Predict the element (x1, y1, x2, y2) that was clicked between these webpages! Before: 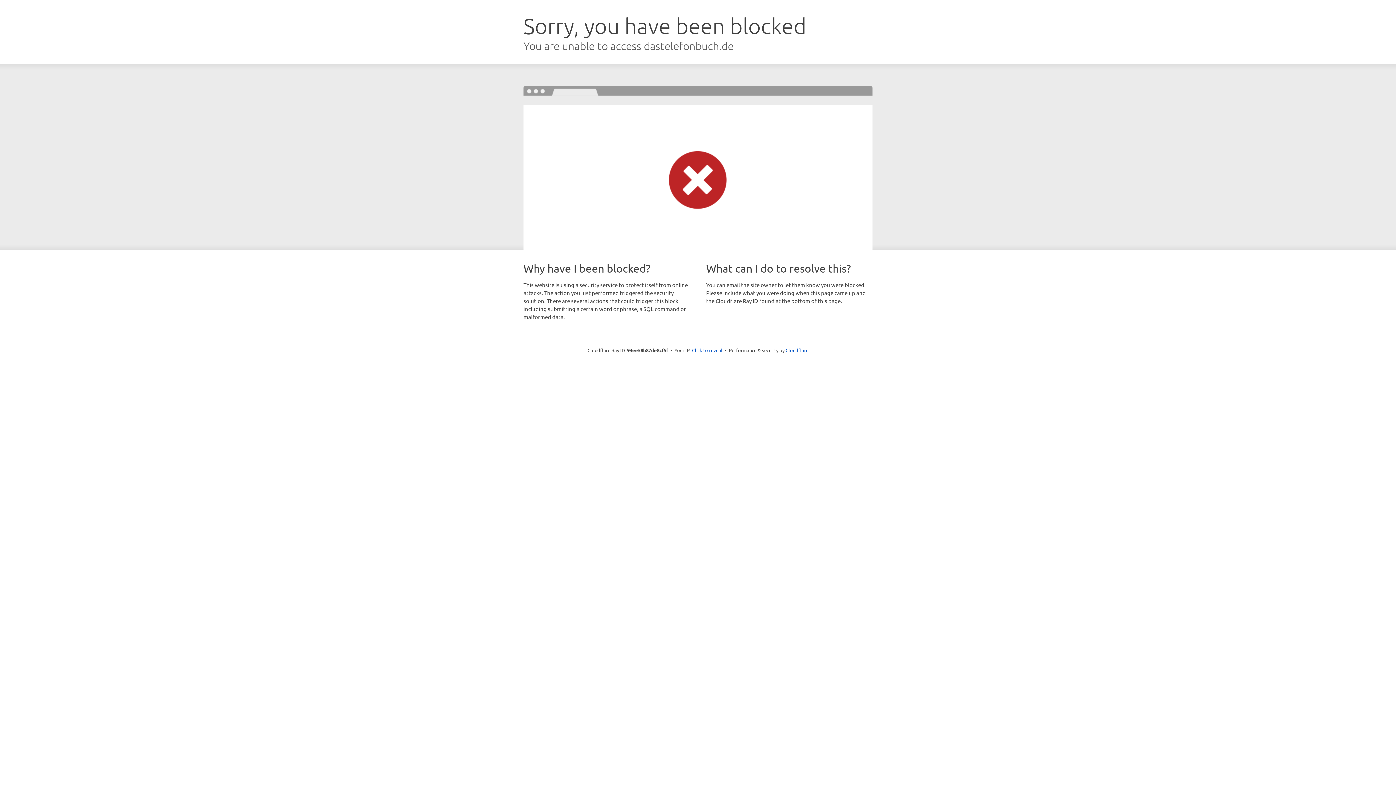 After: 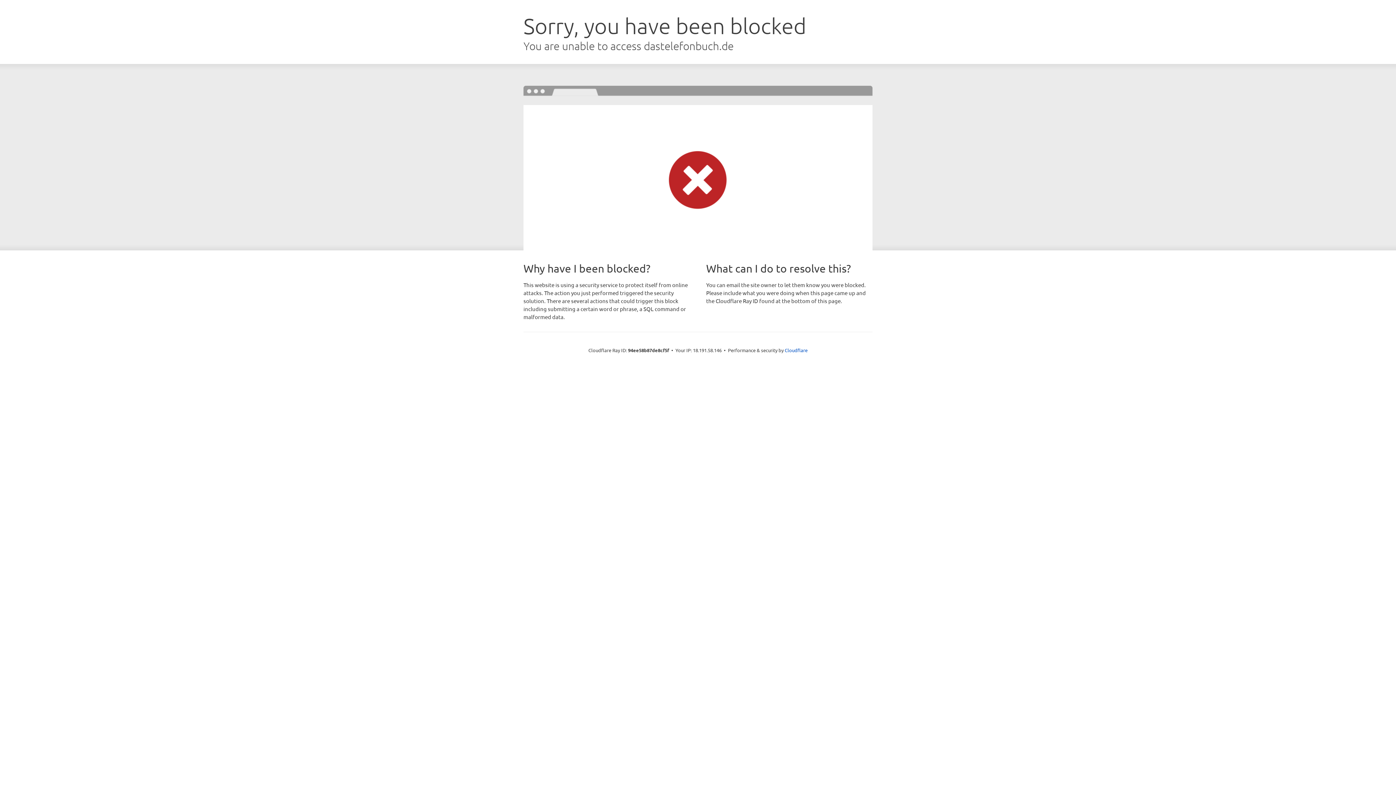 Action: label: Click to reveal bbox: (692, 346, 722, 353)